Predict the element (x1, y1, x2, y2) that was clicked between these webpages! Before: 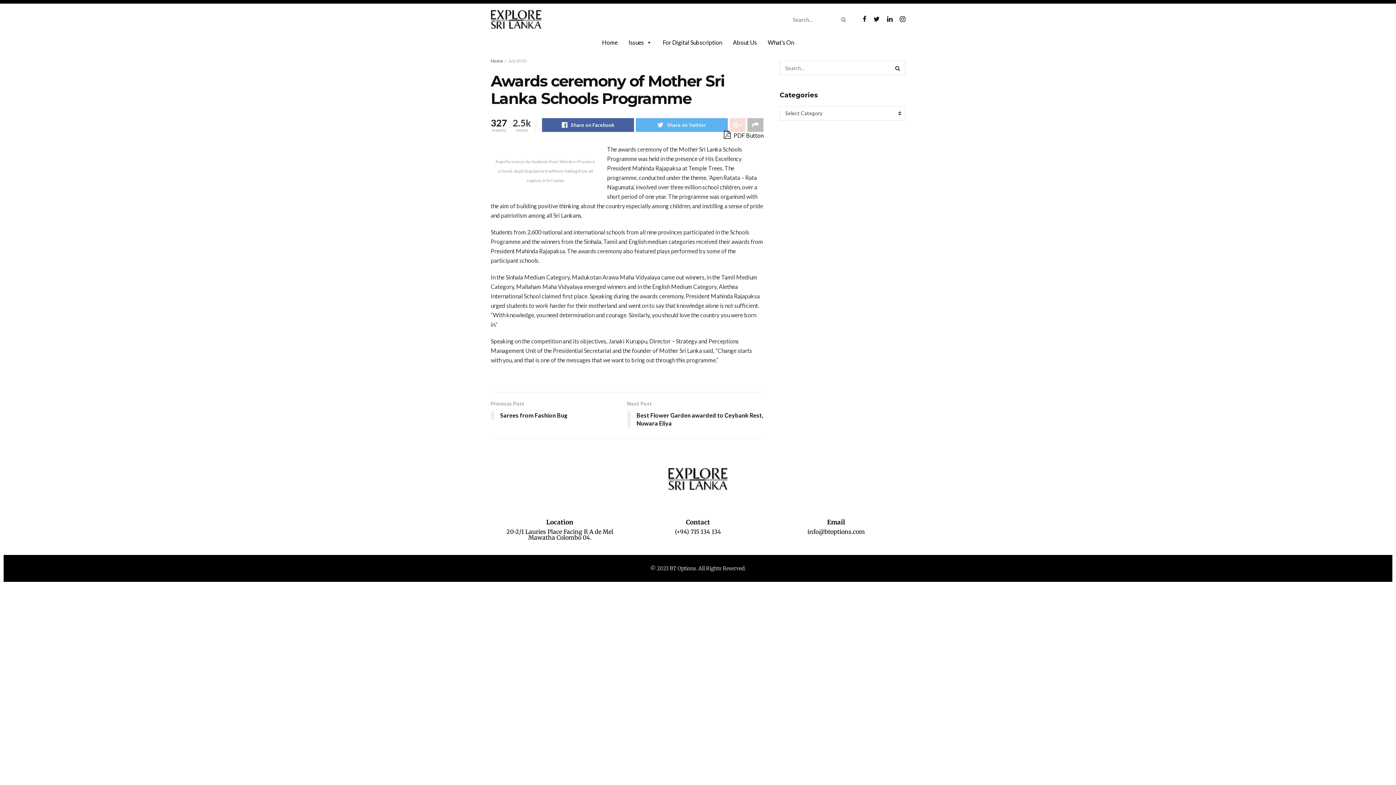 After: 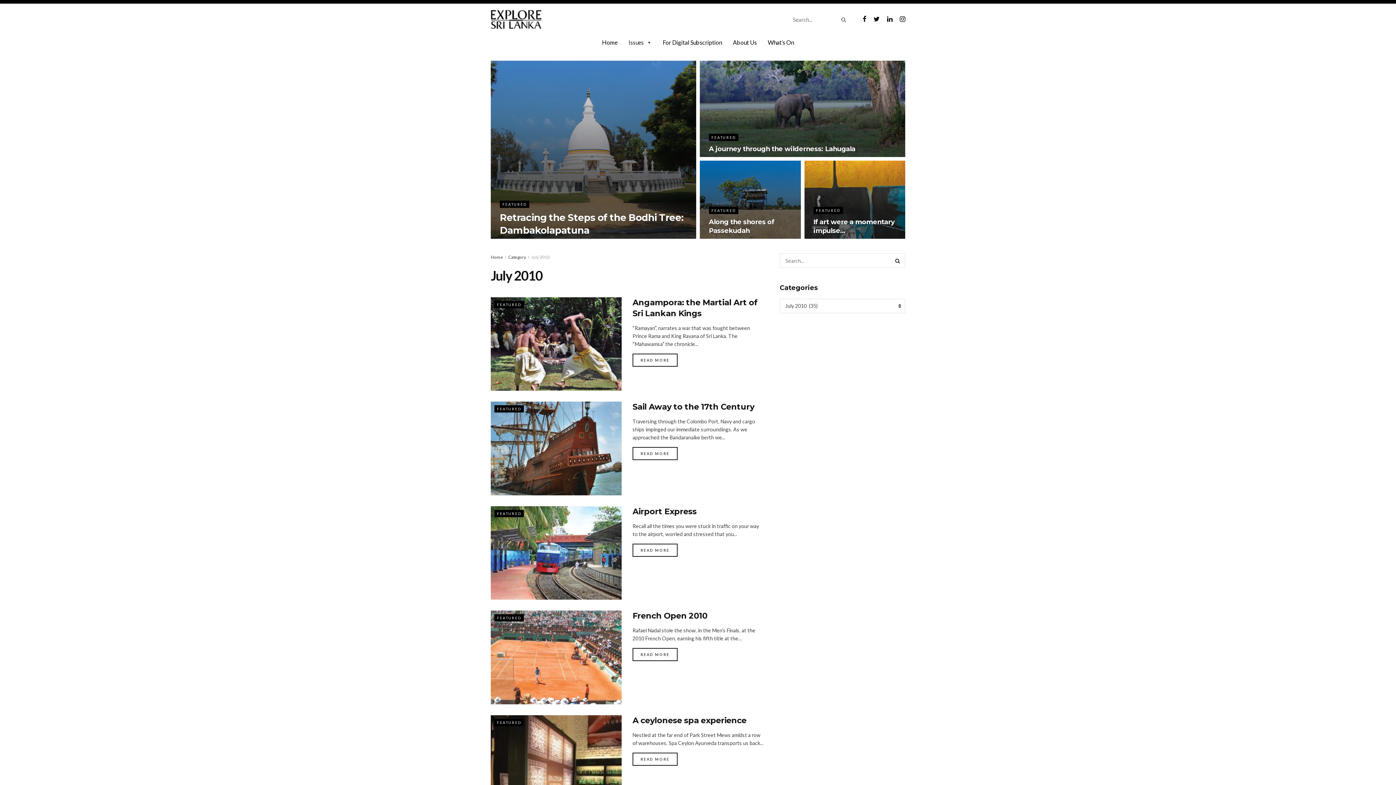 Action: bbox: (508, 58, 526, 63) label: July 2010